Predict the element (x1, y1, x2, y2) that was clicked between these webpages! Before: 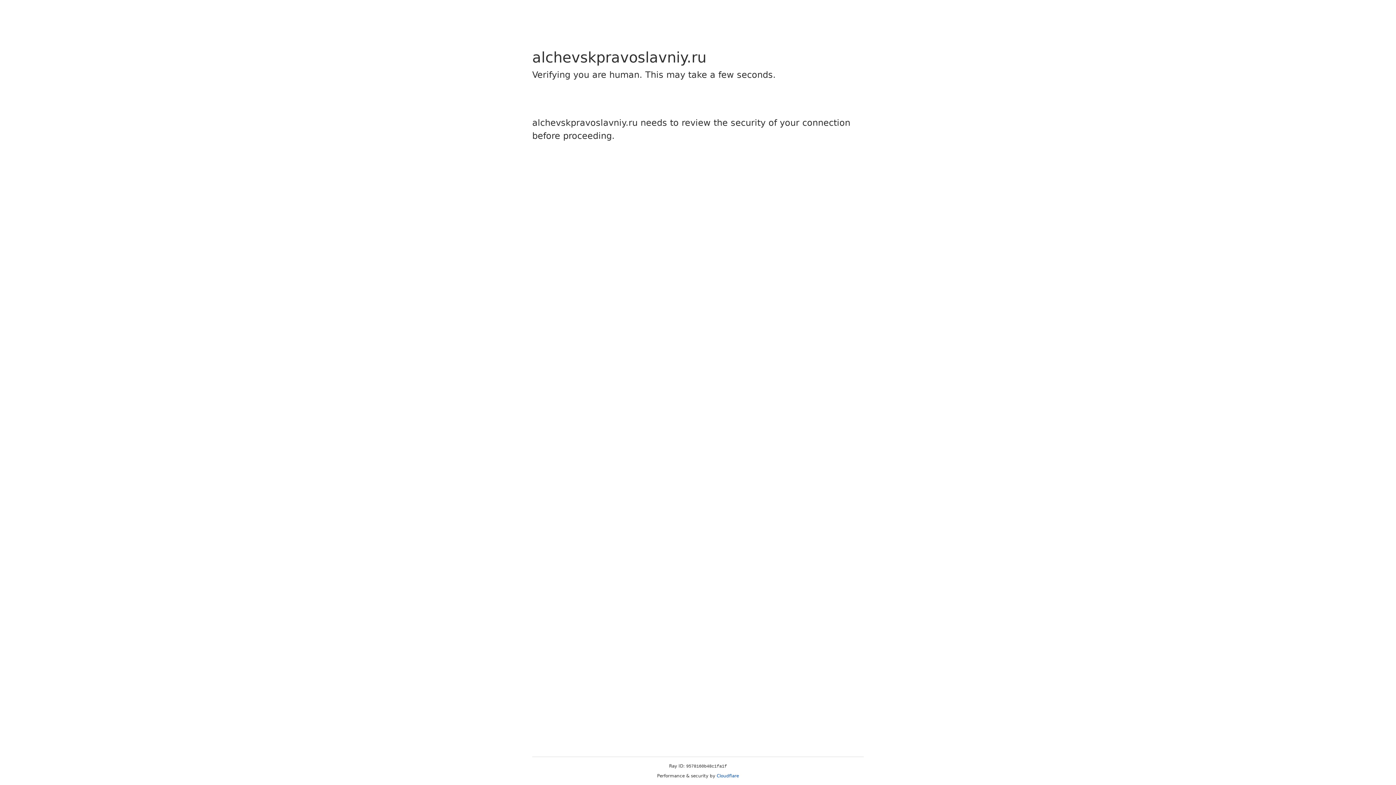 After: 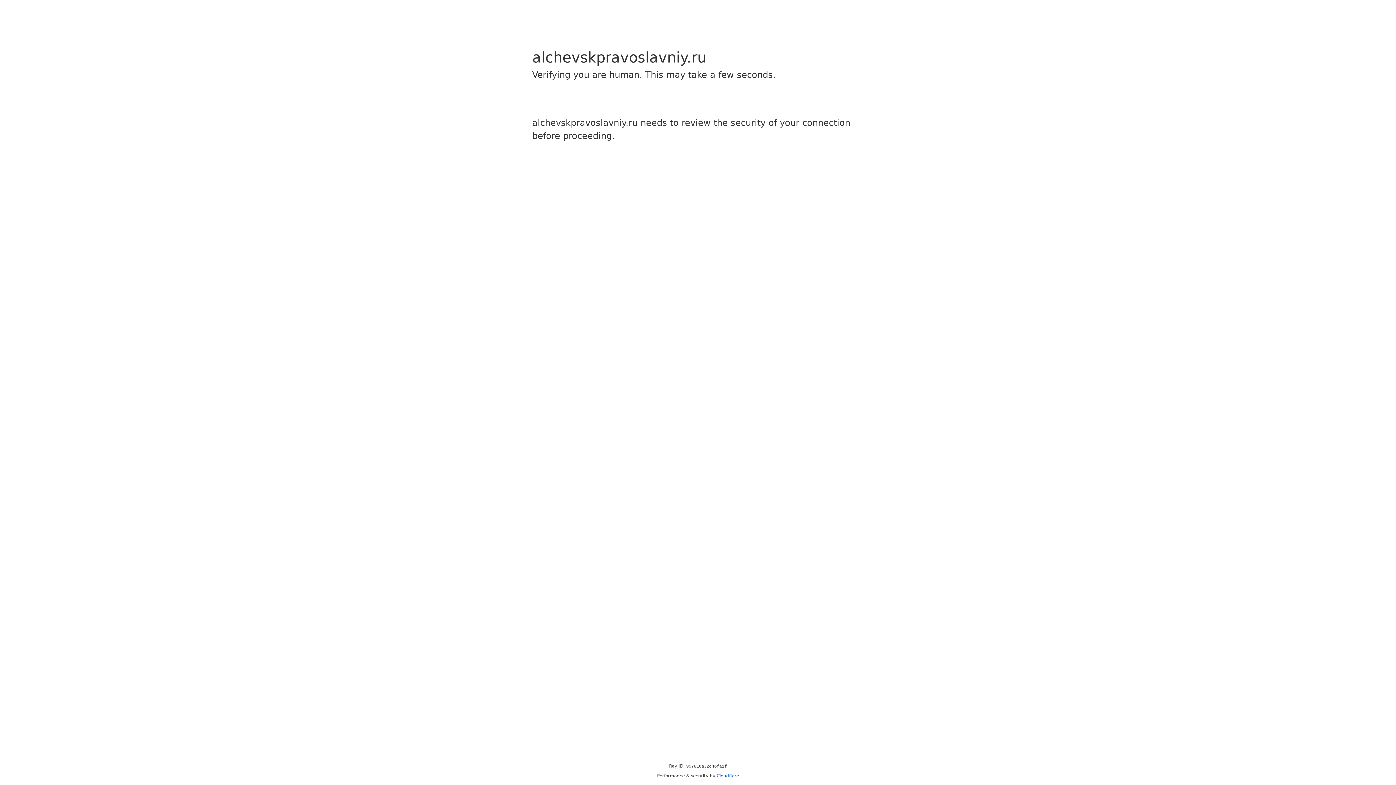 Action: label: Cloudflare bbox: (716, 773, 739, 778)